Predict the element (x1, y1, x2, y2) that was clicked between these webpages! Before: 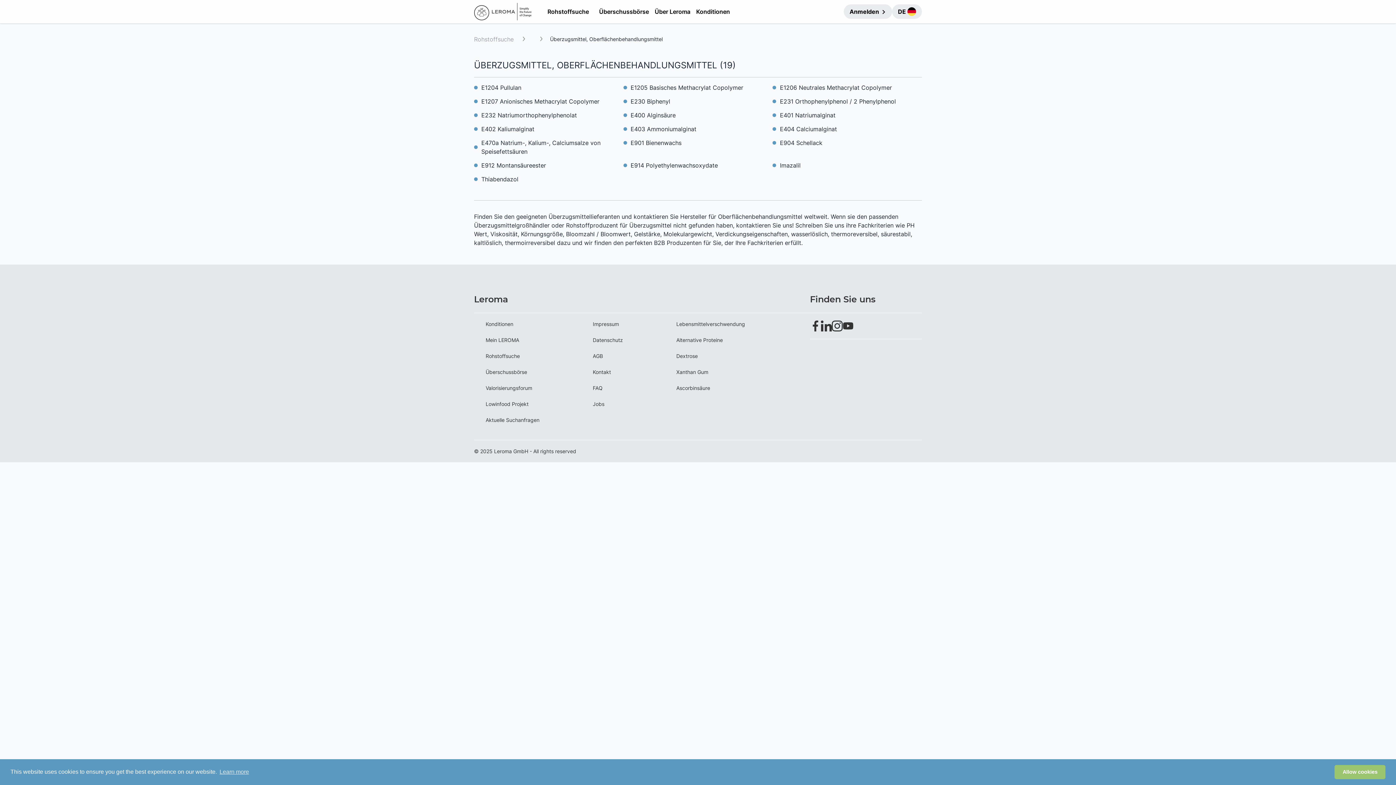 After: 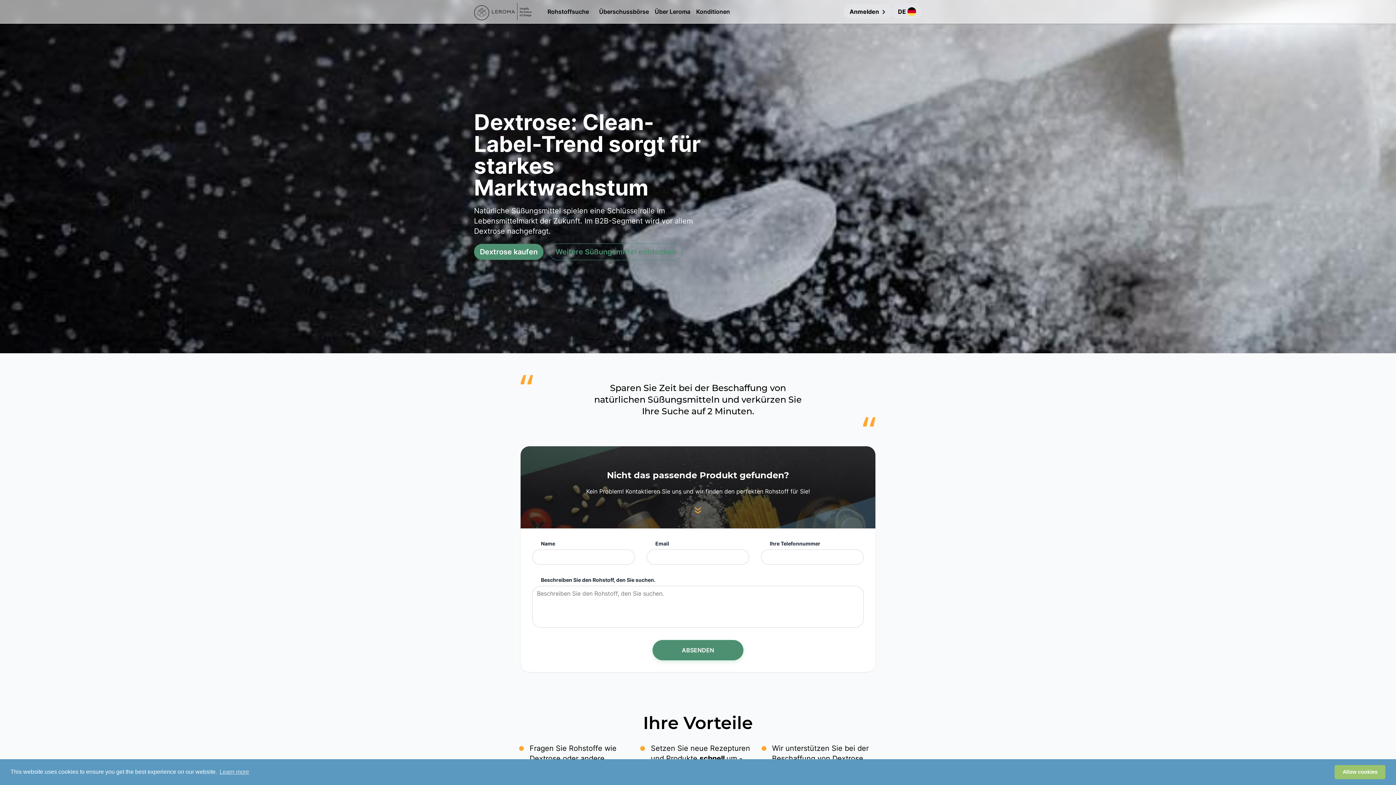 Action: bbox: (676, 352, 798, 360) label: Dextrose